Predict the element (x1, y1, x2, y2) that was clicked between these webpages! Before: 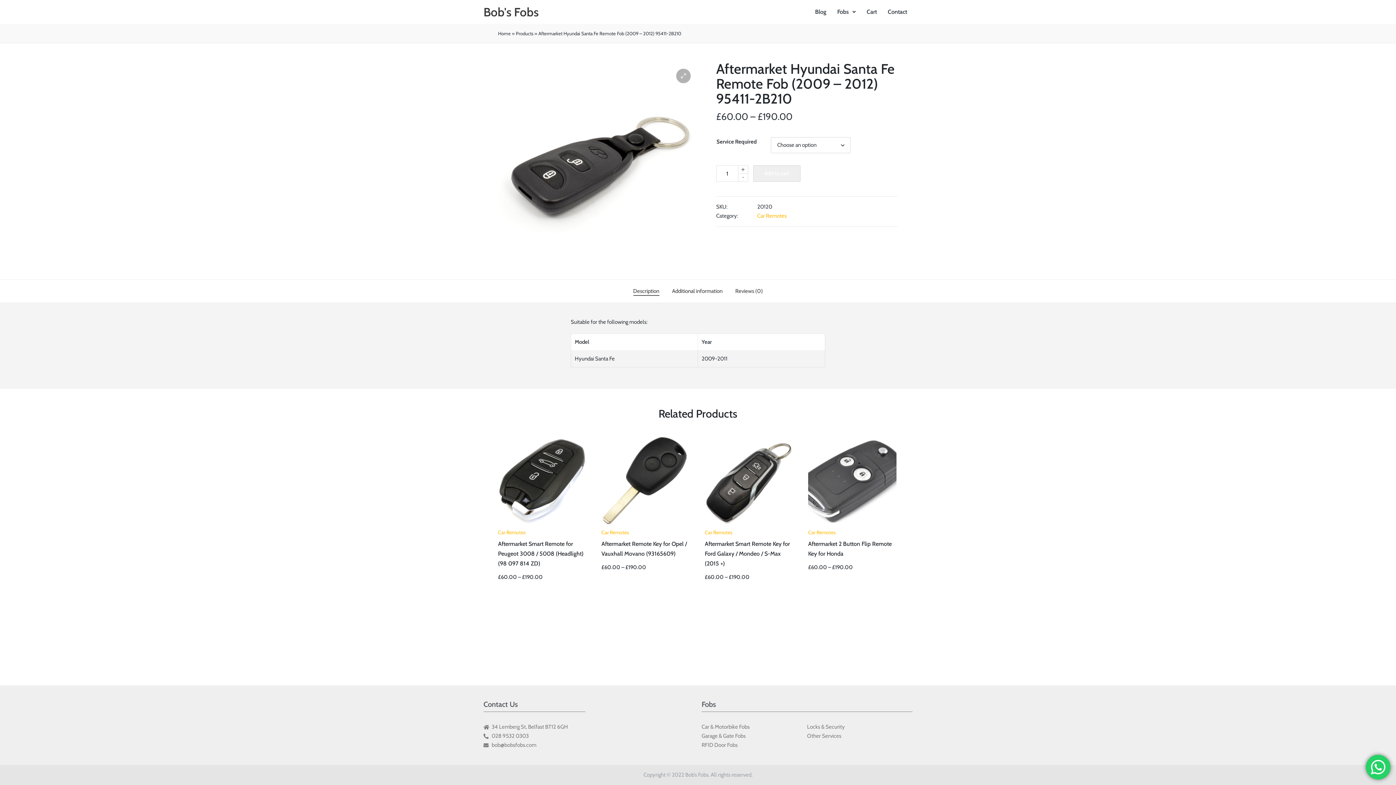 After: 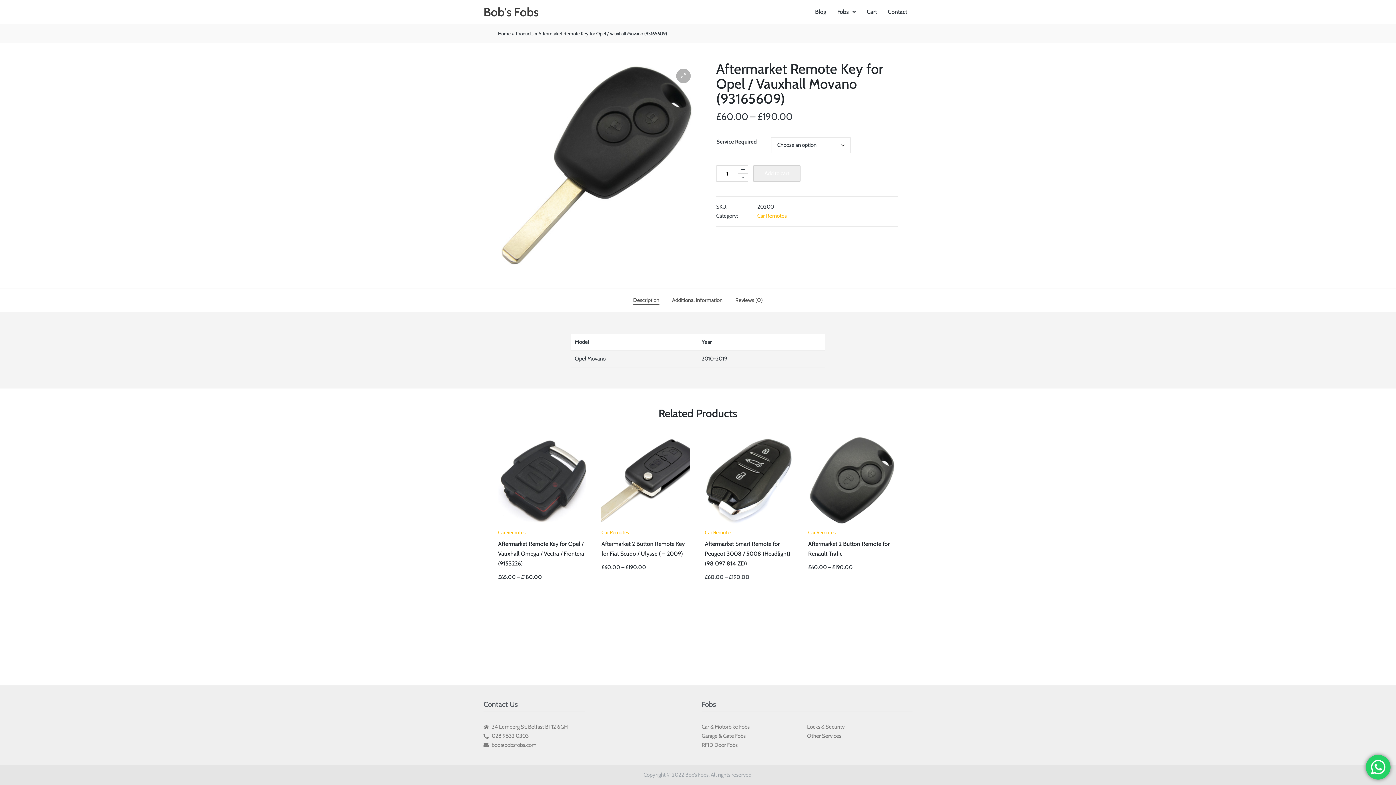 Action: label: Aftermarket Remote Key for Opel / Vauxhall Movano (93165609) bbox: (601, 539, 689, 559)